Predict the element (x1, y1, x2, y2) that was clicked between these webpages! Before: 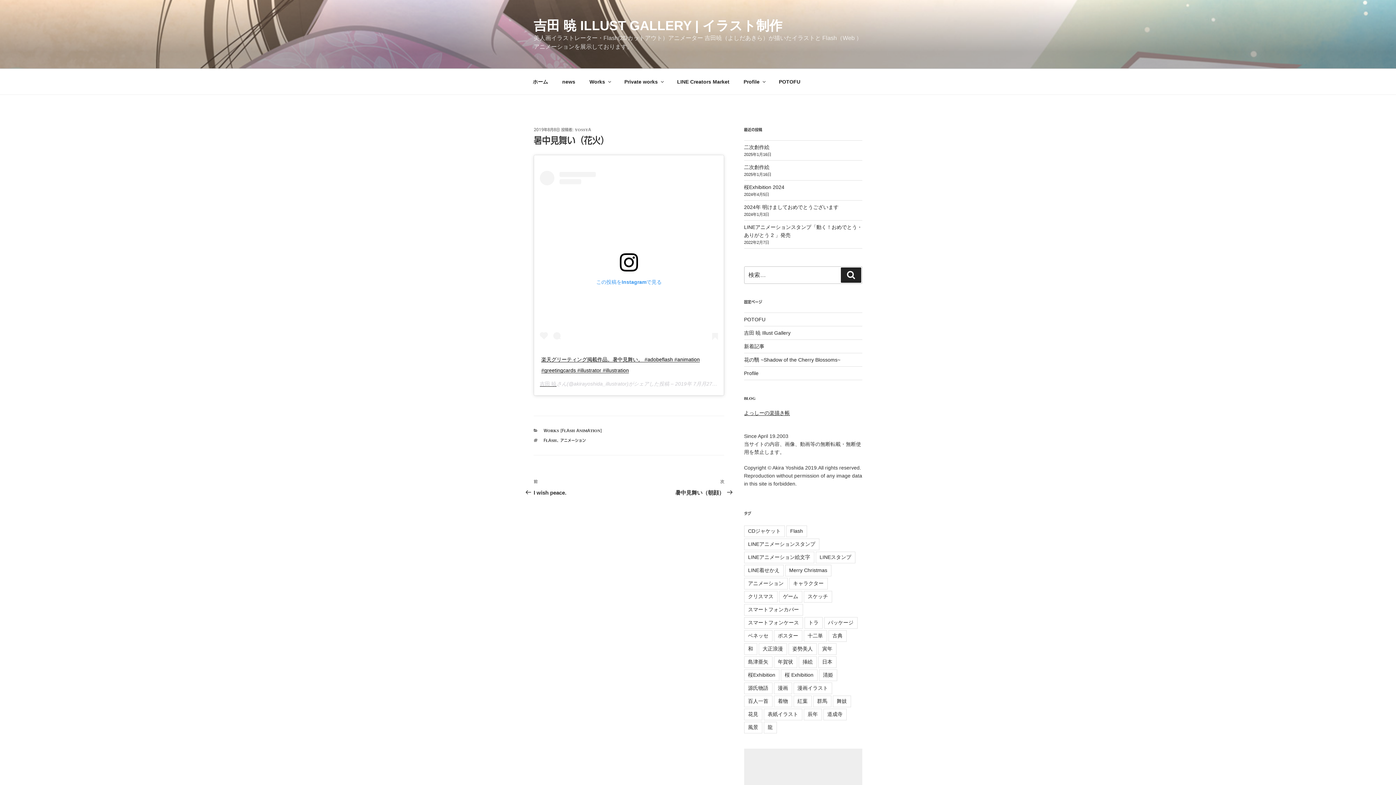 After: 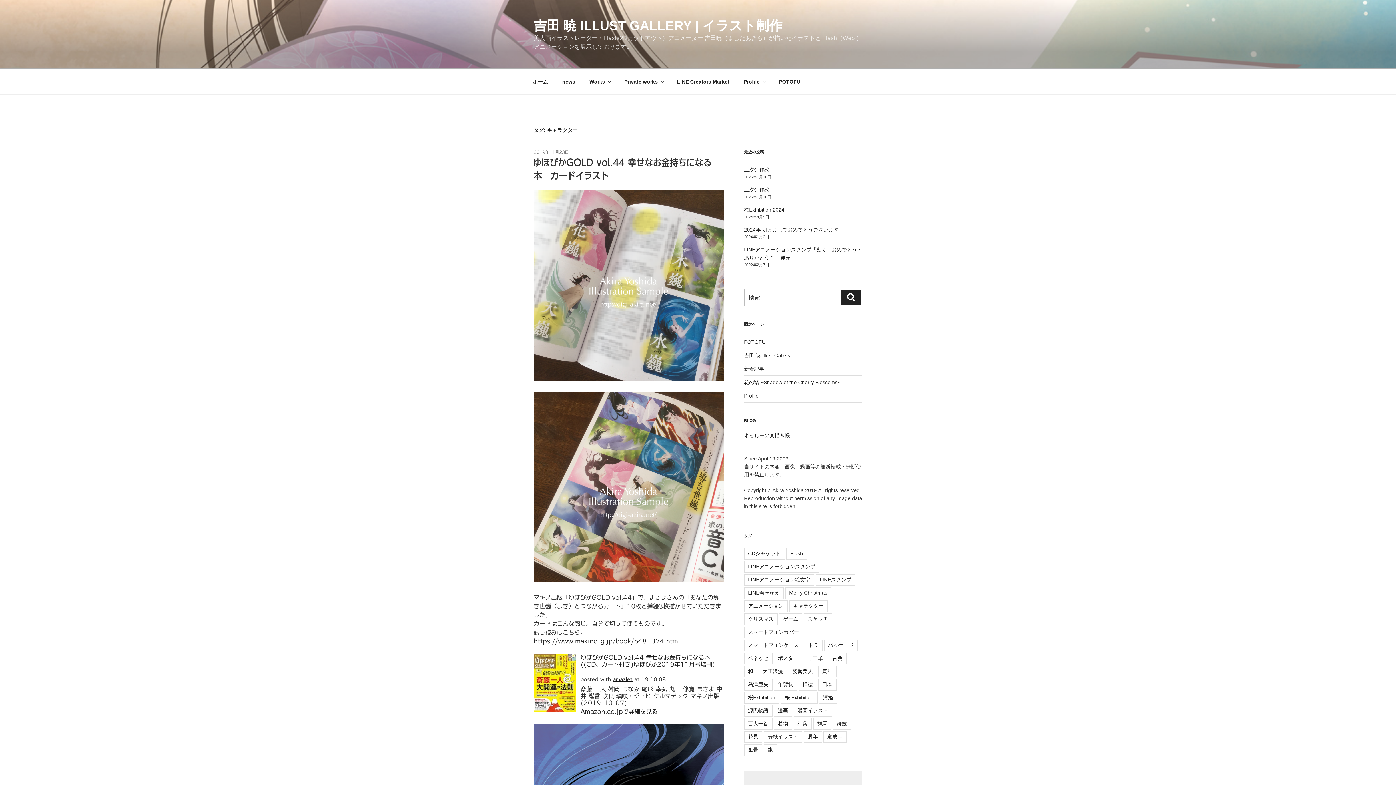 Action: label: キャラクター bbox: (789, 578, 827, 589)